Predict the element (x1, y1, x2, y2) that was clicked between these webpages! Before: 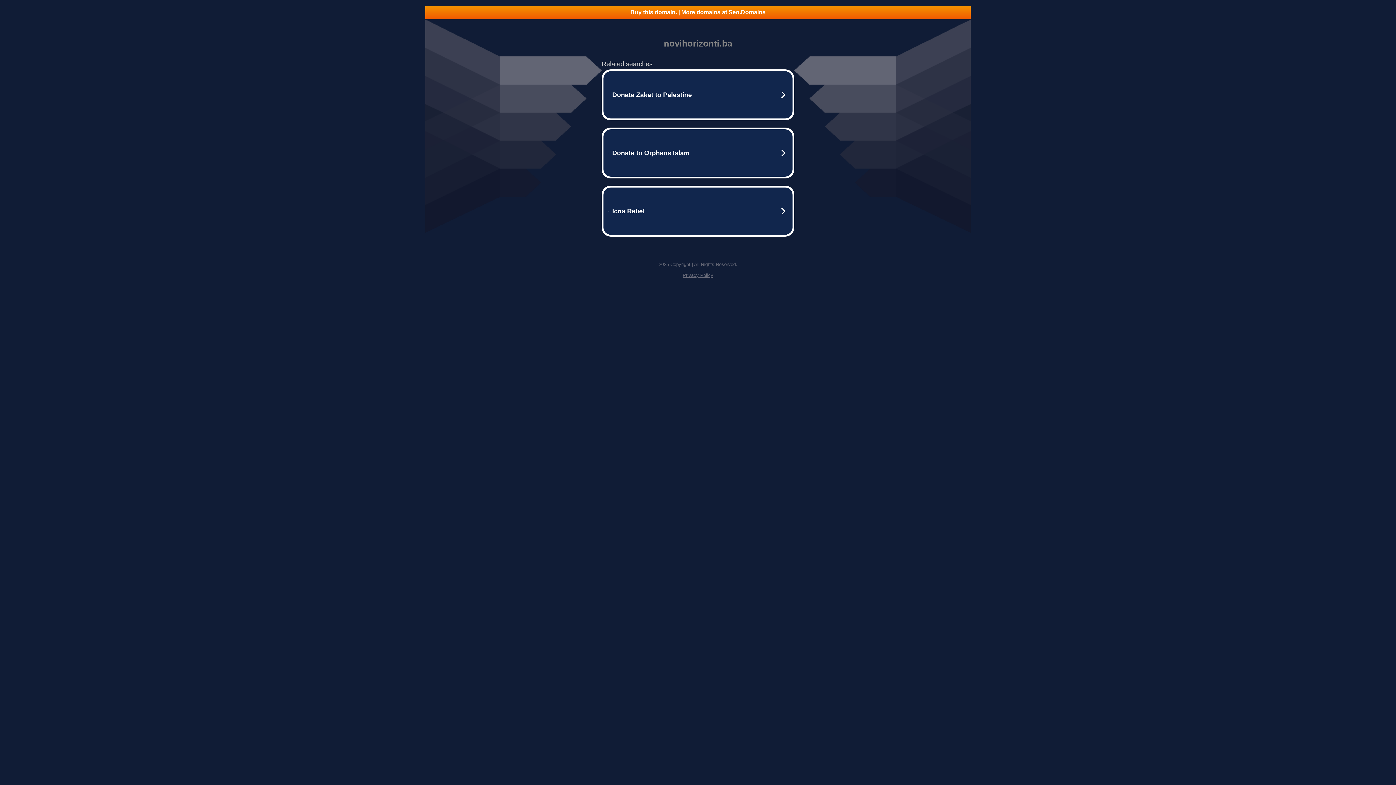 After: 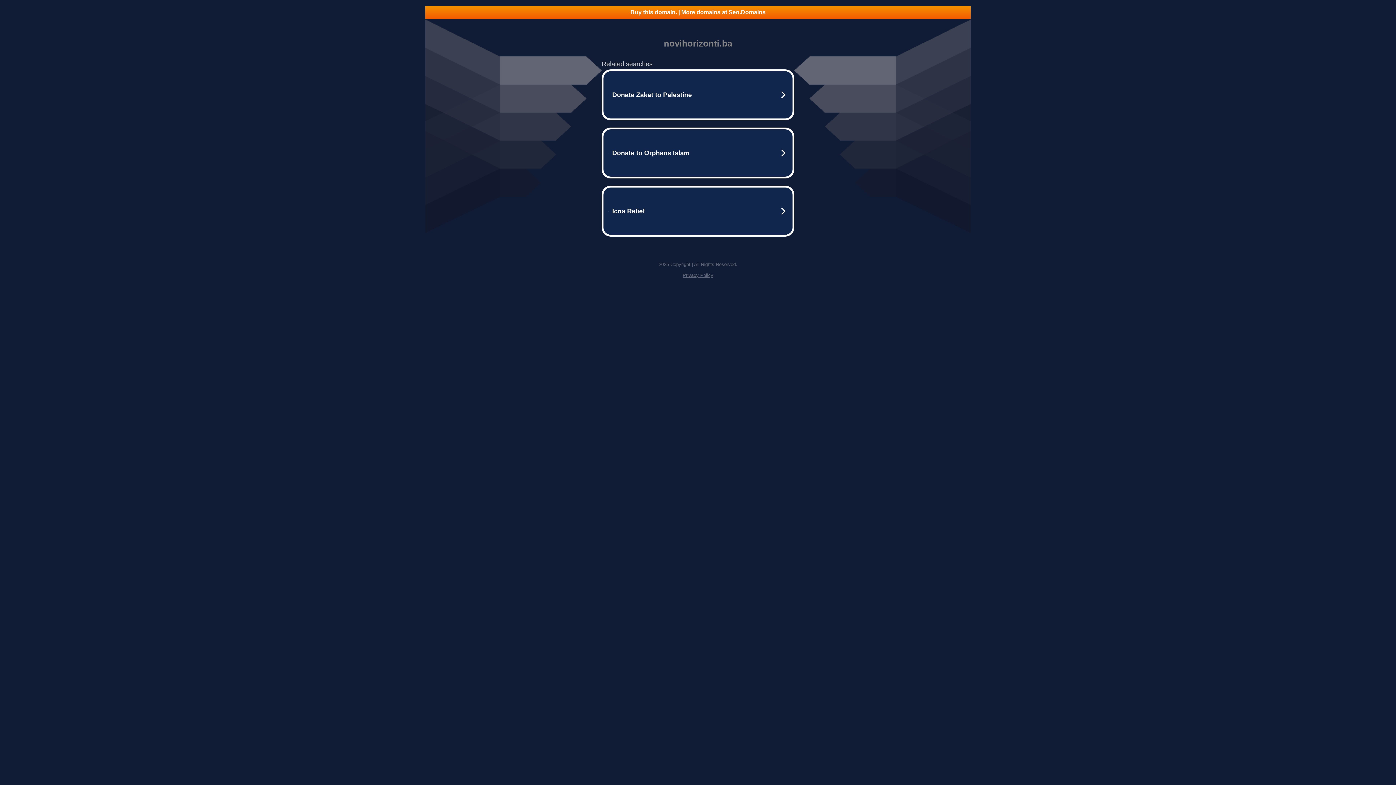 Action: bbox: (425, 5, 970, 18) label: Buy this domain. | More domains at Seo.Domains